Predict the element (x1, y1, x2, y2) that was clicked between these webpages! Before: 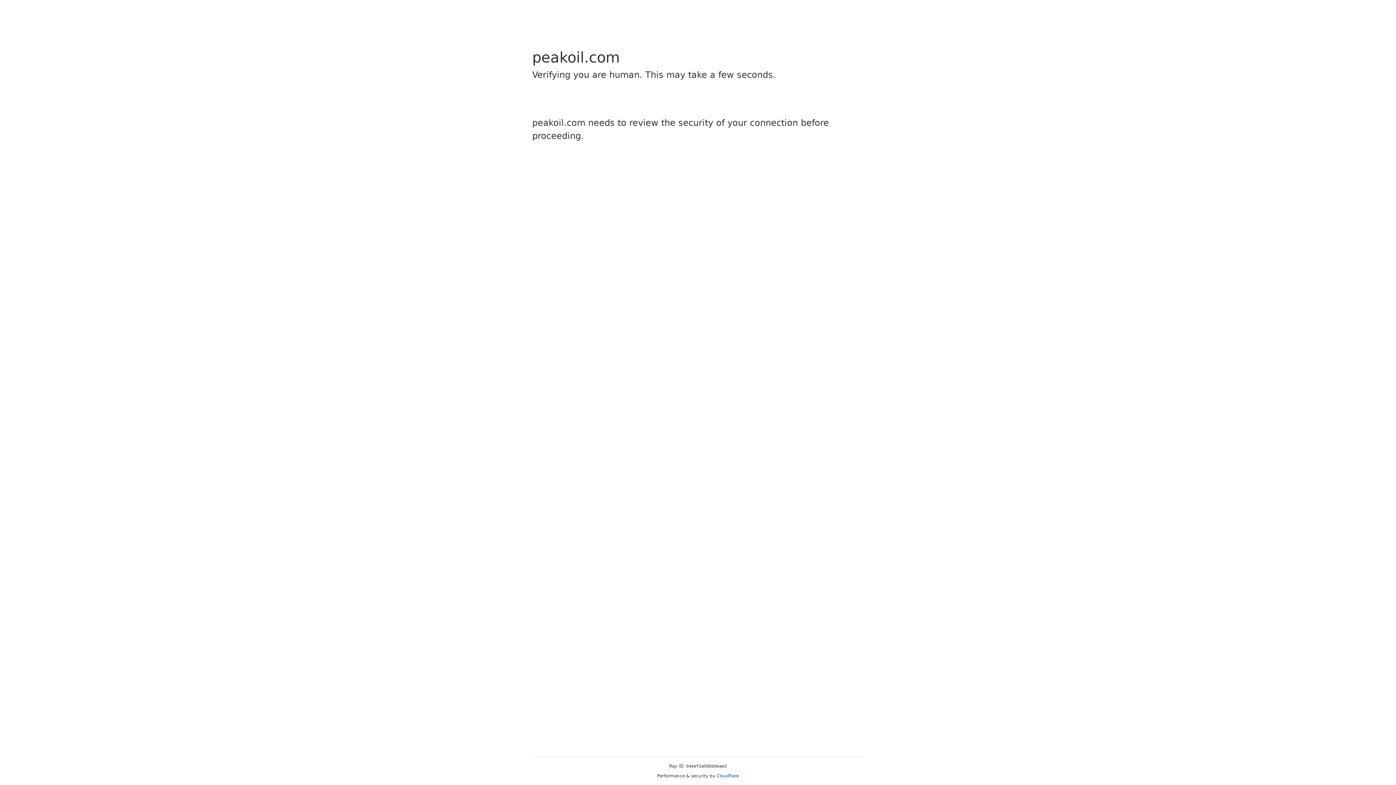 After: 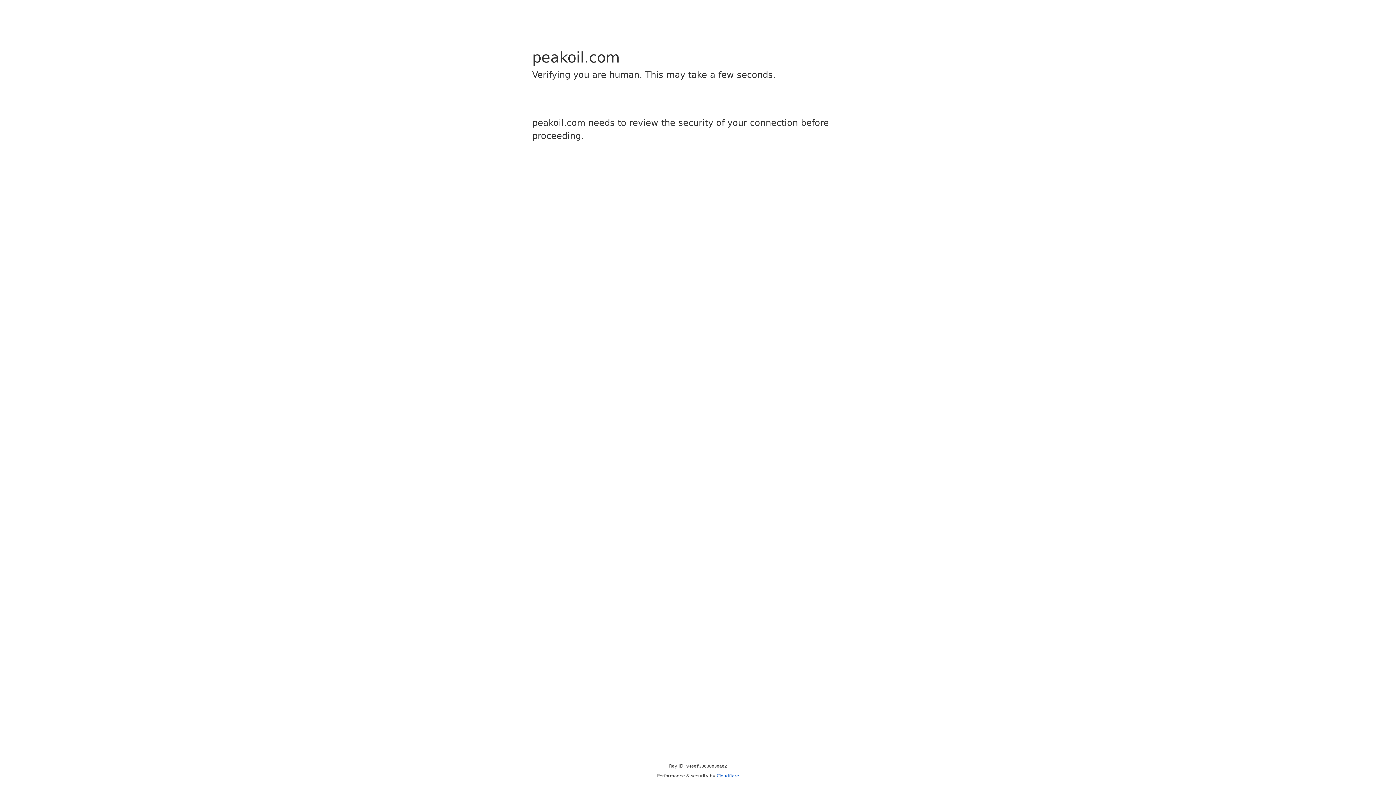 Action: bbox: (716, 773, 739, 778) label: Cloudflare